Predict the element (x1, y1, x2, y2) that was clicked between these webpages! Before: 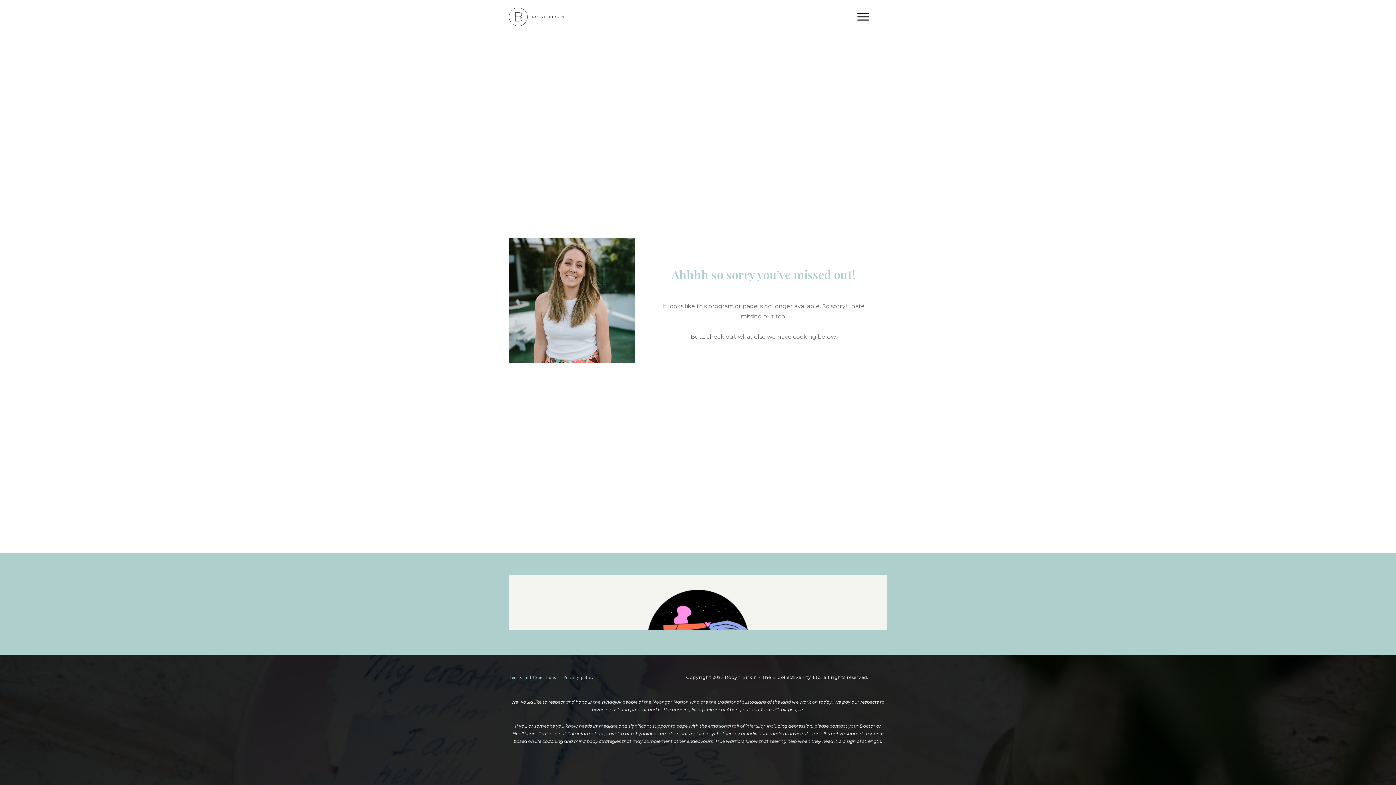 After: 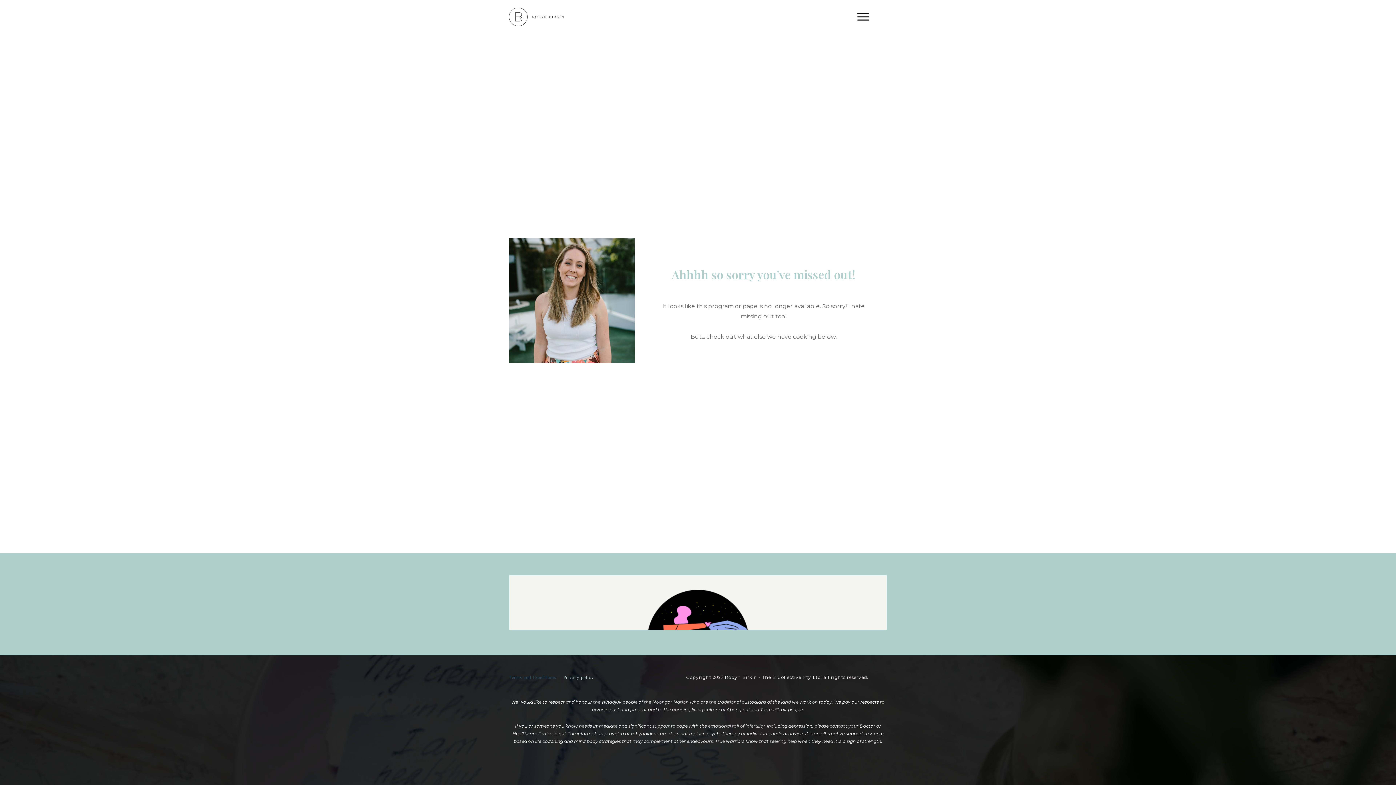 Action: label: Terms and Conditions bbox: (509, 674, 556, 680)